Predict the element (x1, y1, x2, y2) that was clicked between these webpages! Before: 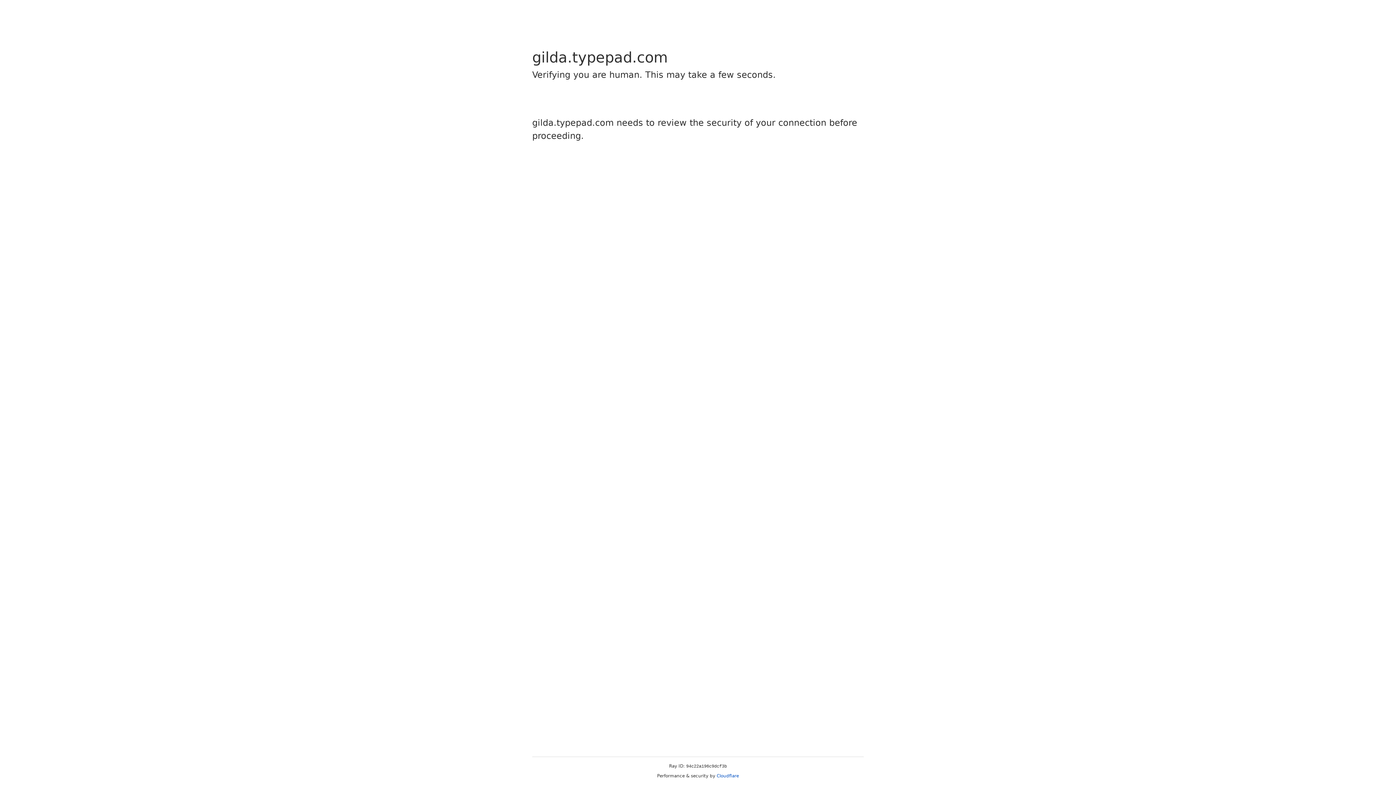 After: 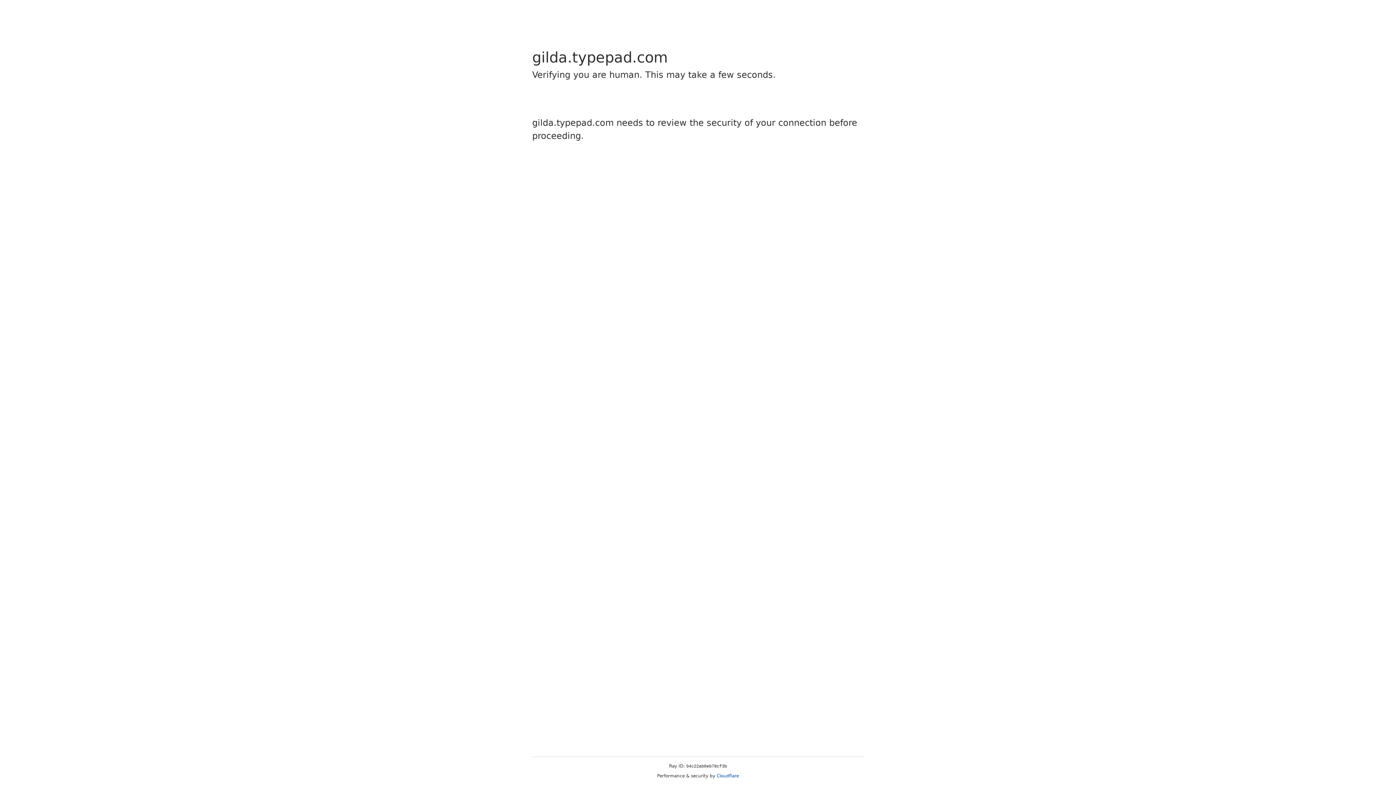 Action: label: Cloudflare bbox: (716, 773, 739, 778)